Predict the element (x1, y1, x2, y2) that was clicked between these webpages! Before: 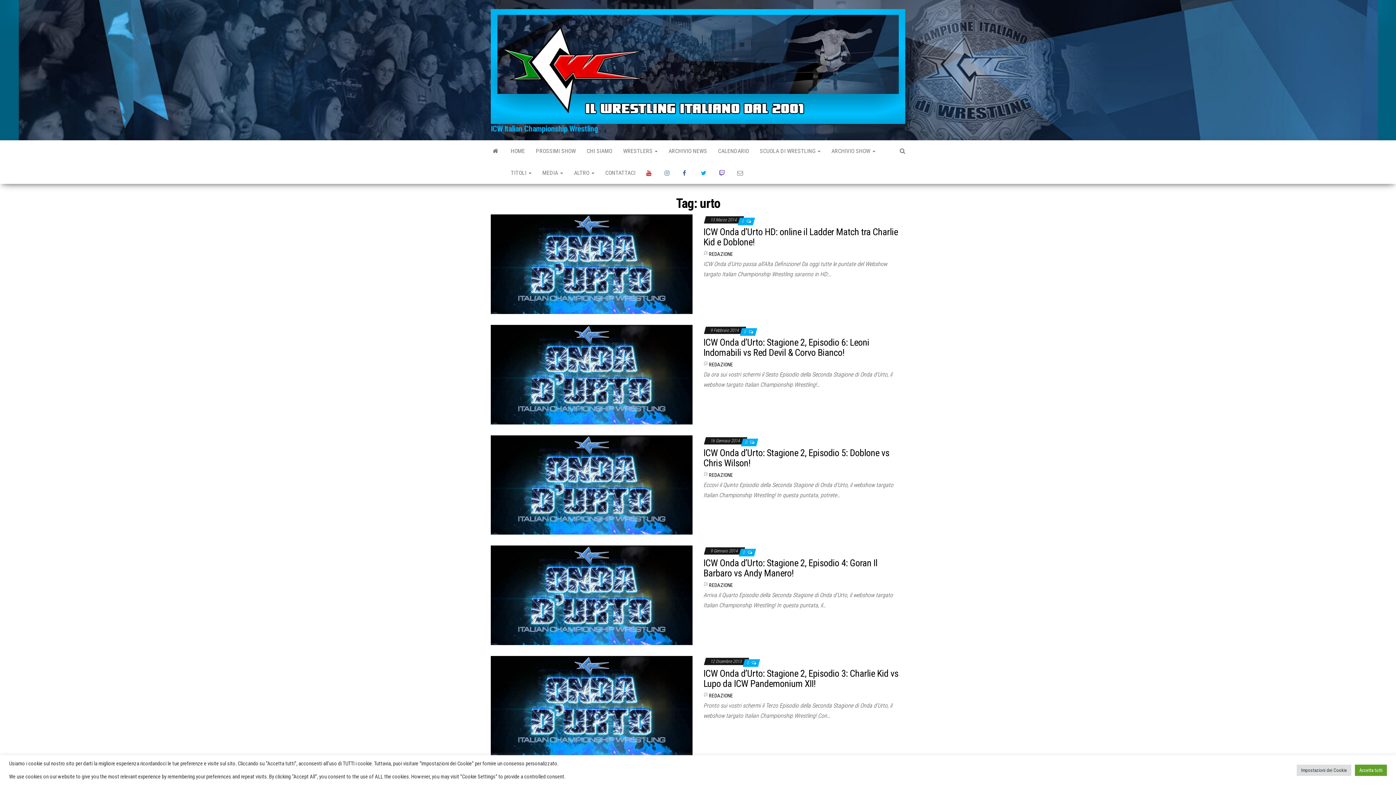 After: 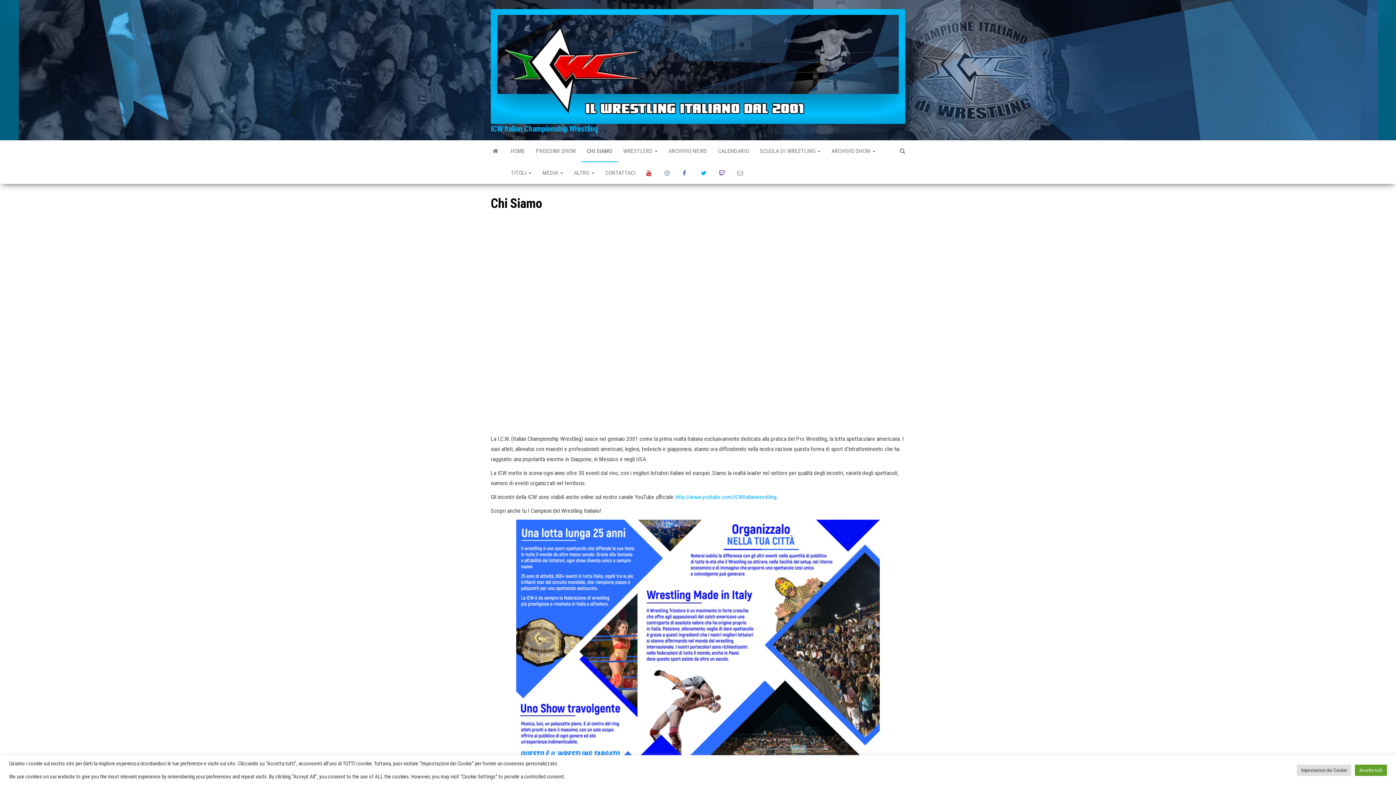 Action: label: CHI SIAMO bbox: (581, 140, 617, 162)